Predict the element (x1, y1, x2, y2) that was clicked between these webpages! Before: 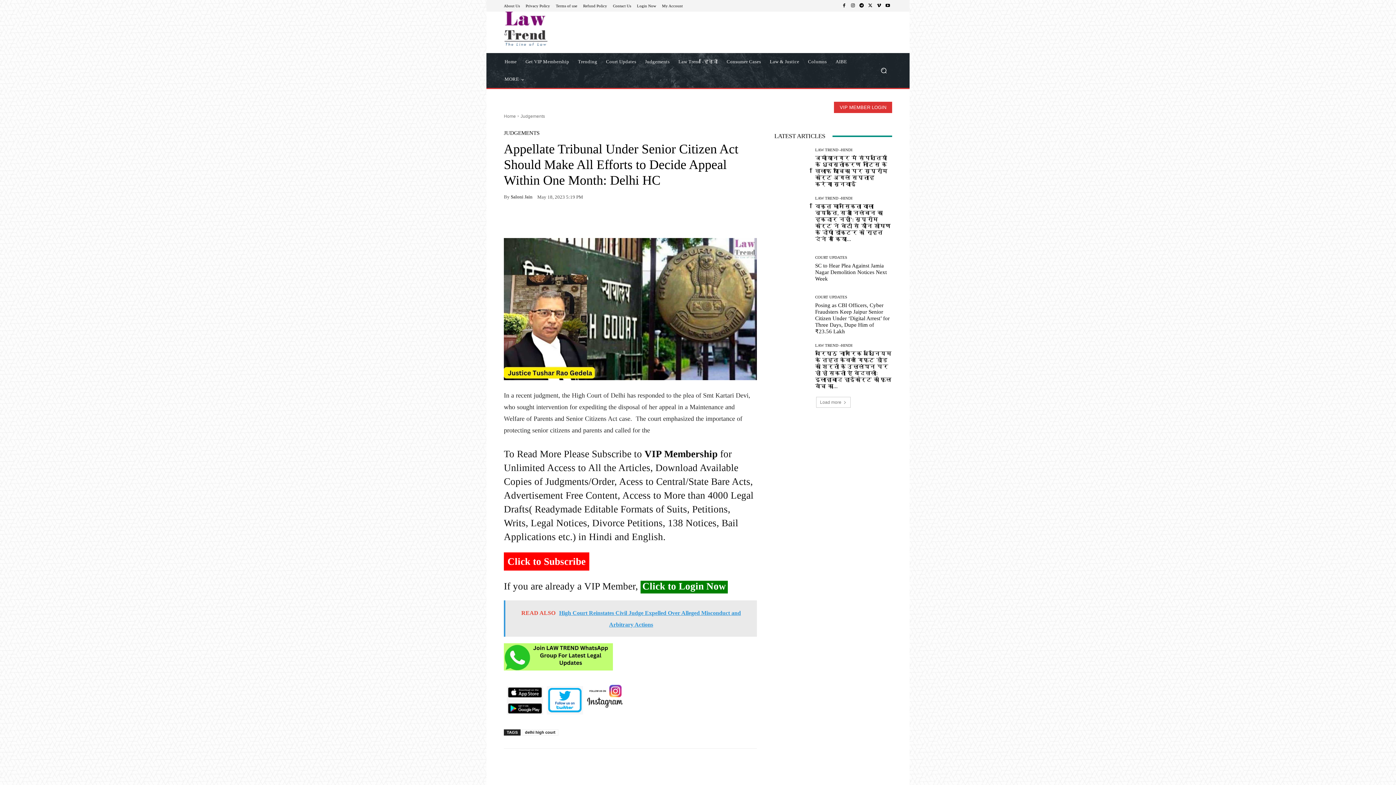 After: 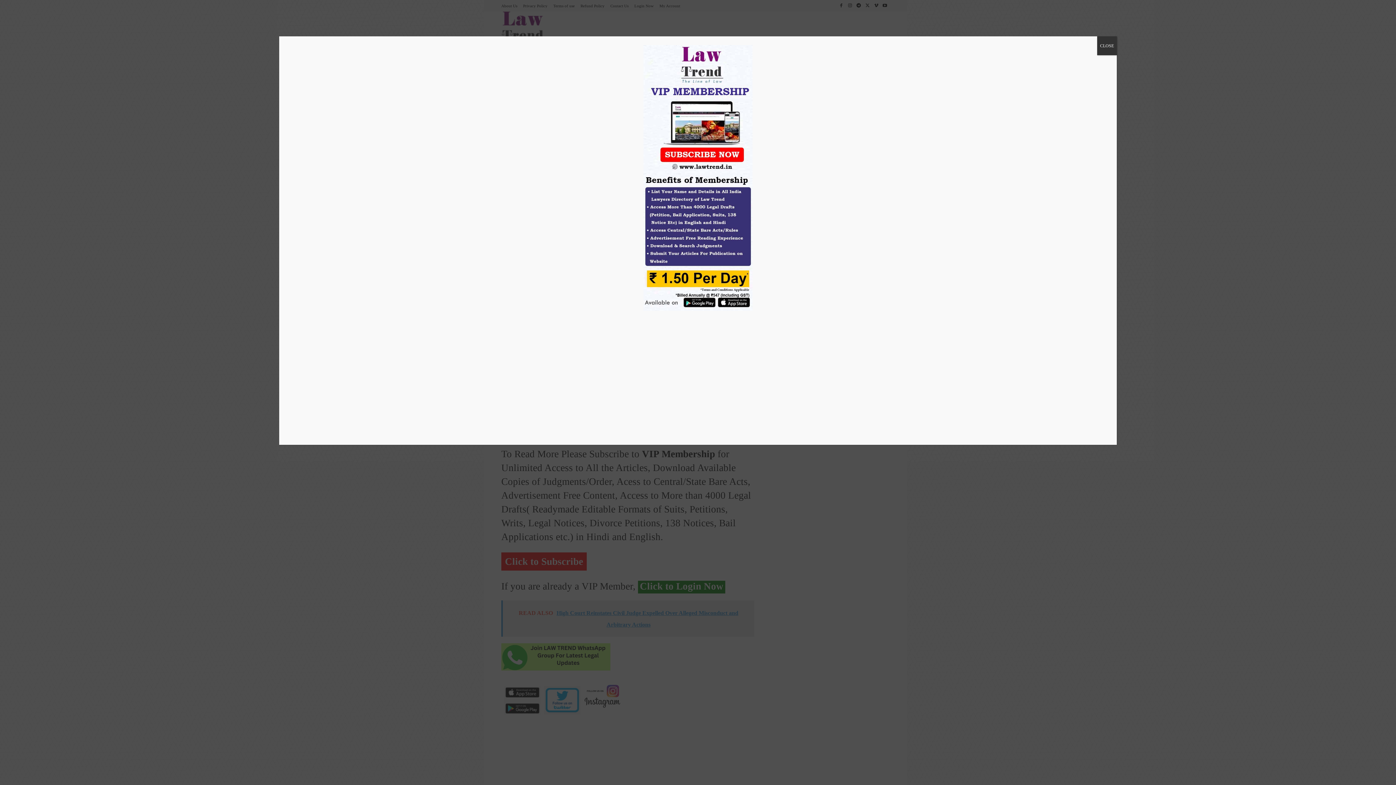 Action: bbox: (570, 212, 585, 227)